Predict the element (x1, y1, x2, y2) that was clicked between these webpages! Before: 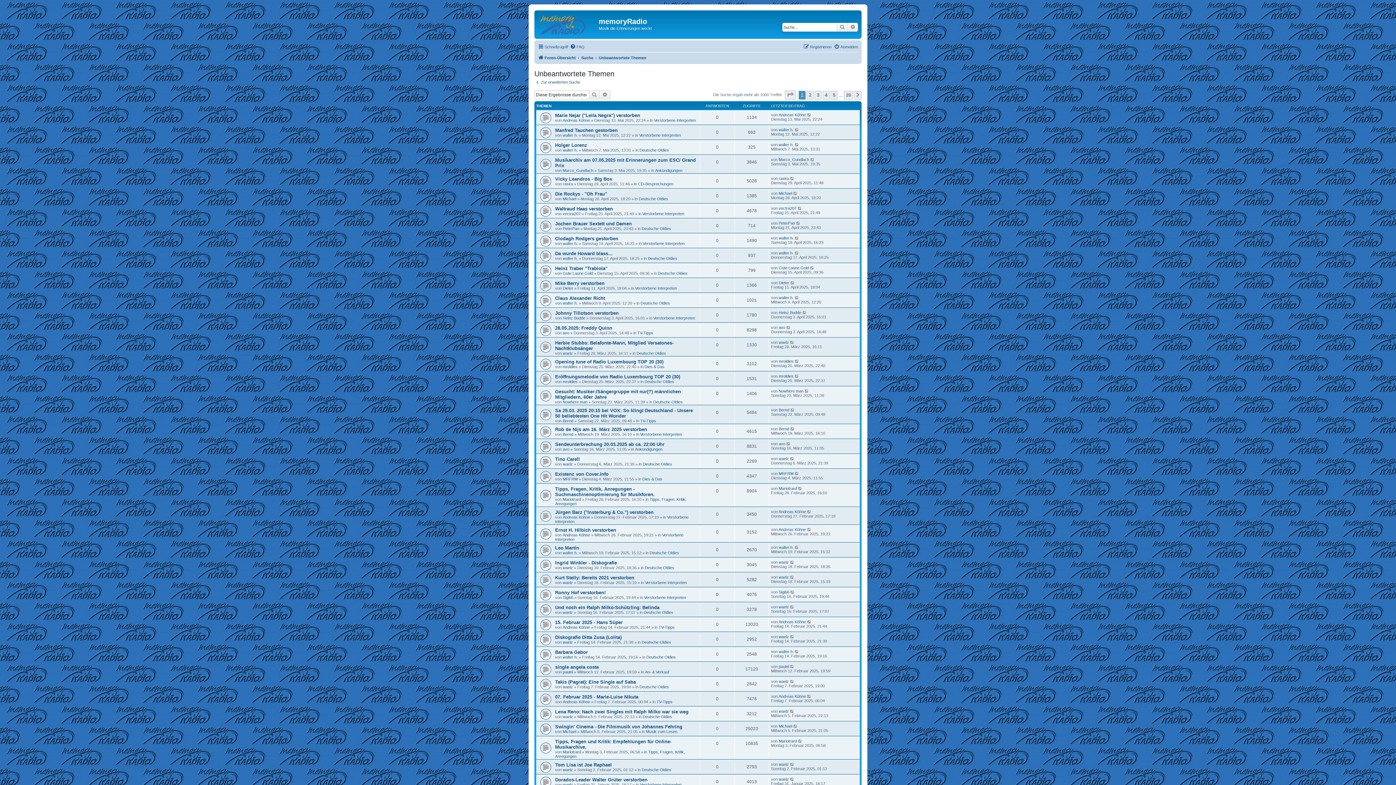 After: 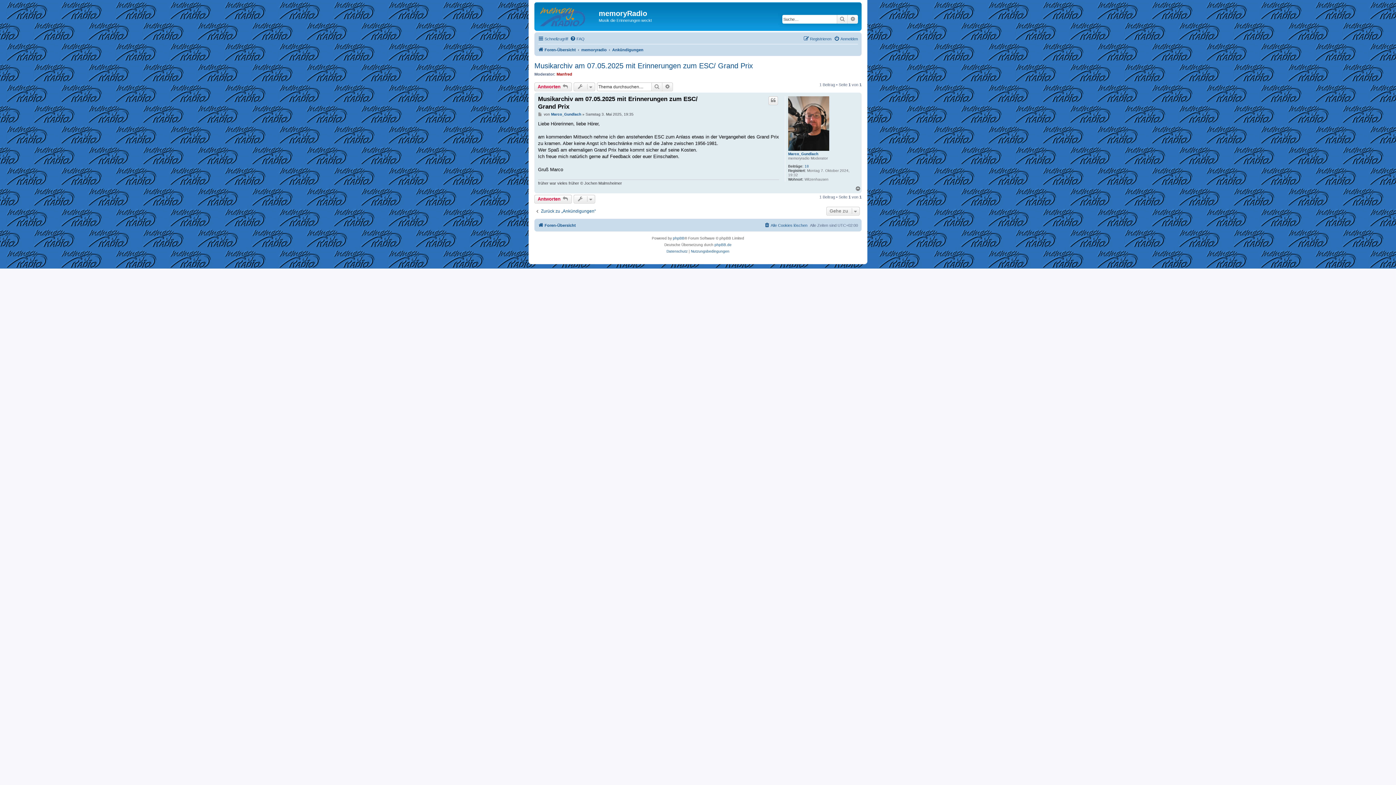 Action: bbox: (810, 157, 815, 161)